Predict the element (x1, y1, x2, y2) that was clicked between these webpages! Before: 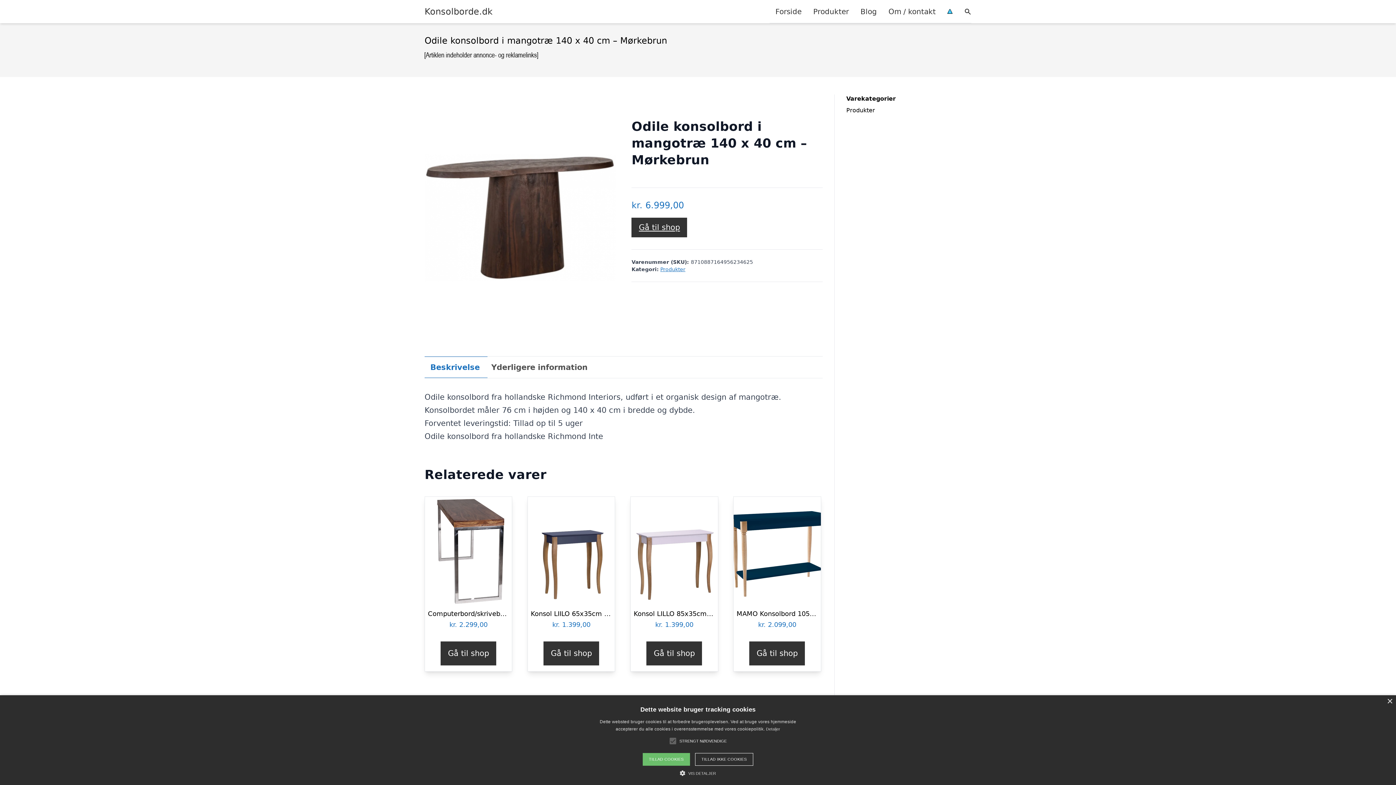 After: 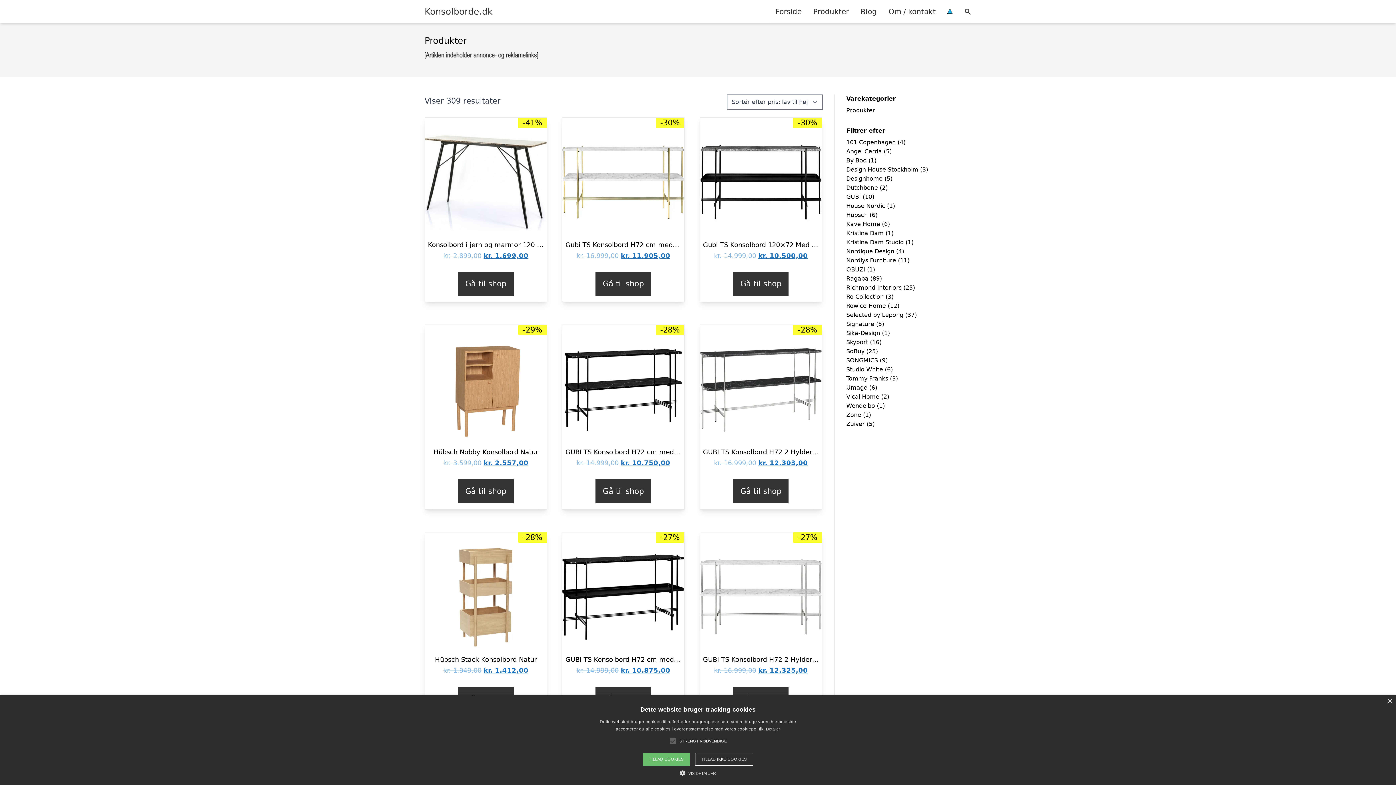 Action: label: Produkter bbox: (660, 266, 685, 272)